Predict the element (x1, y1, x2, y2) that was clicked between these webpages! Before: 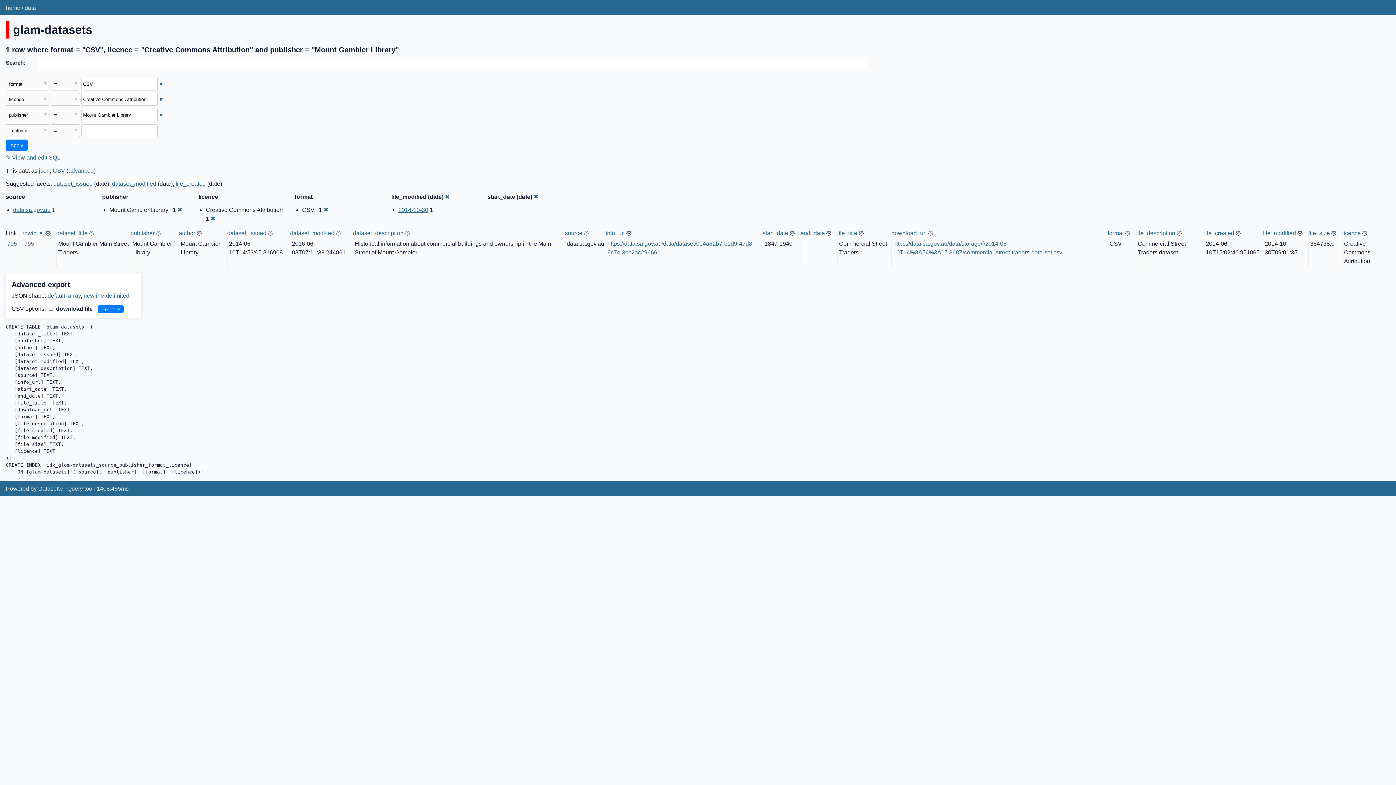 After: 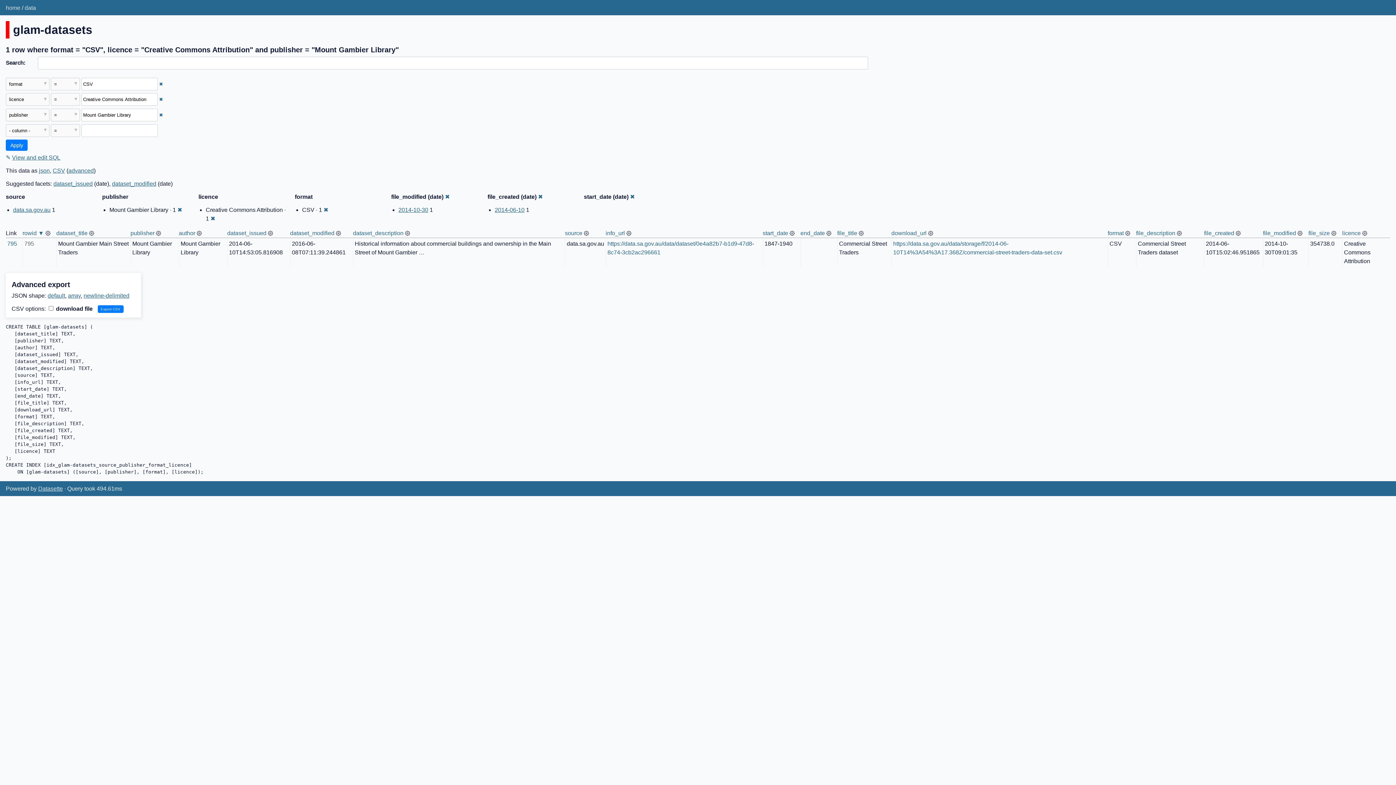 Action: bbox: (175, 180, 205, 187) label: file_created